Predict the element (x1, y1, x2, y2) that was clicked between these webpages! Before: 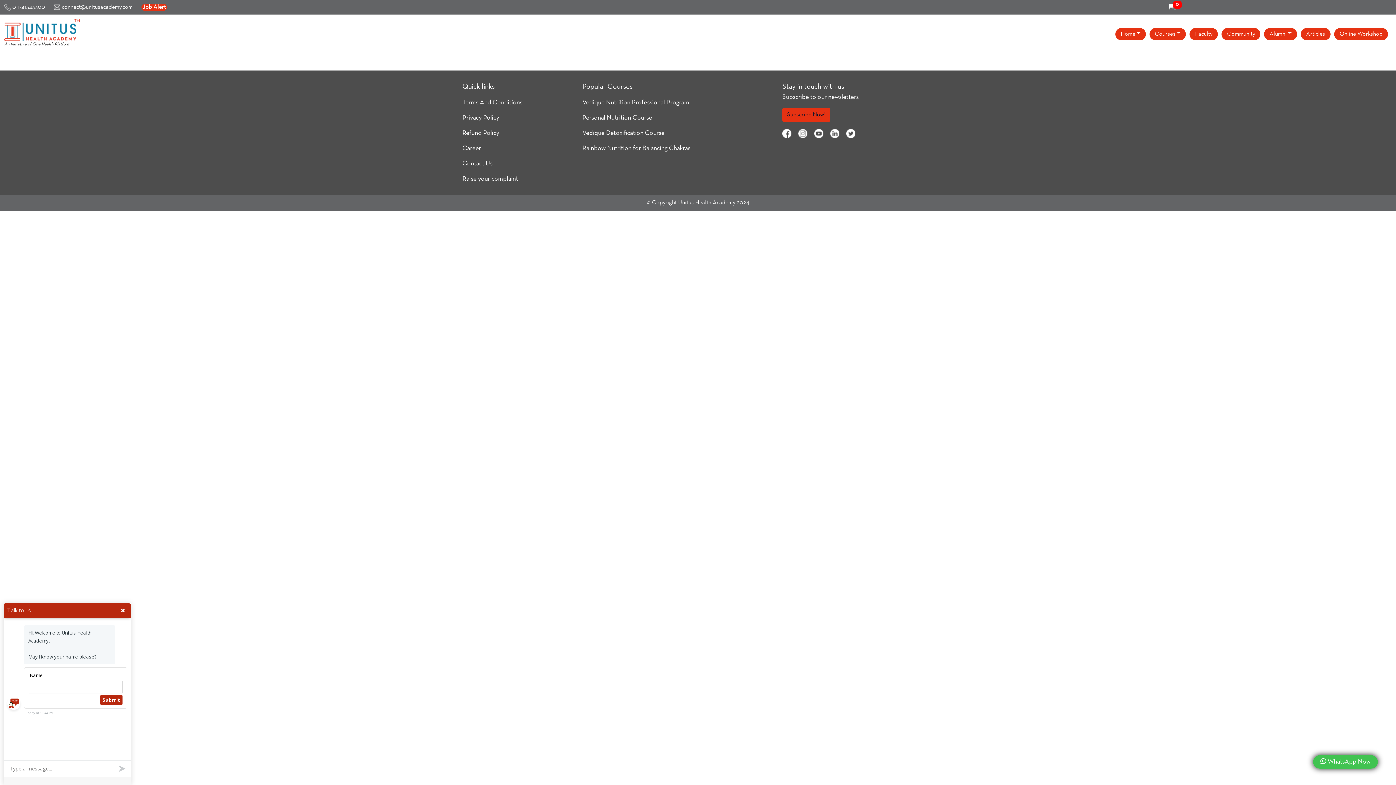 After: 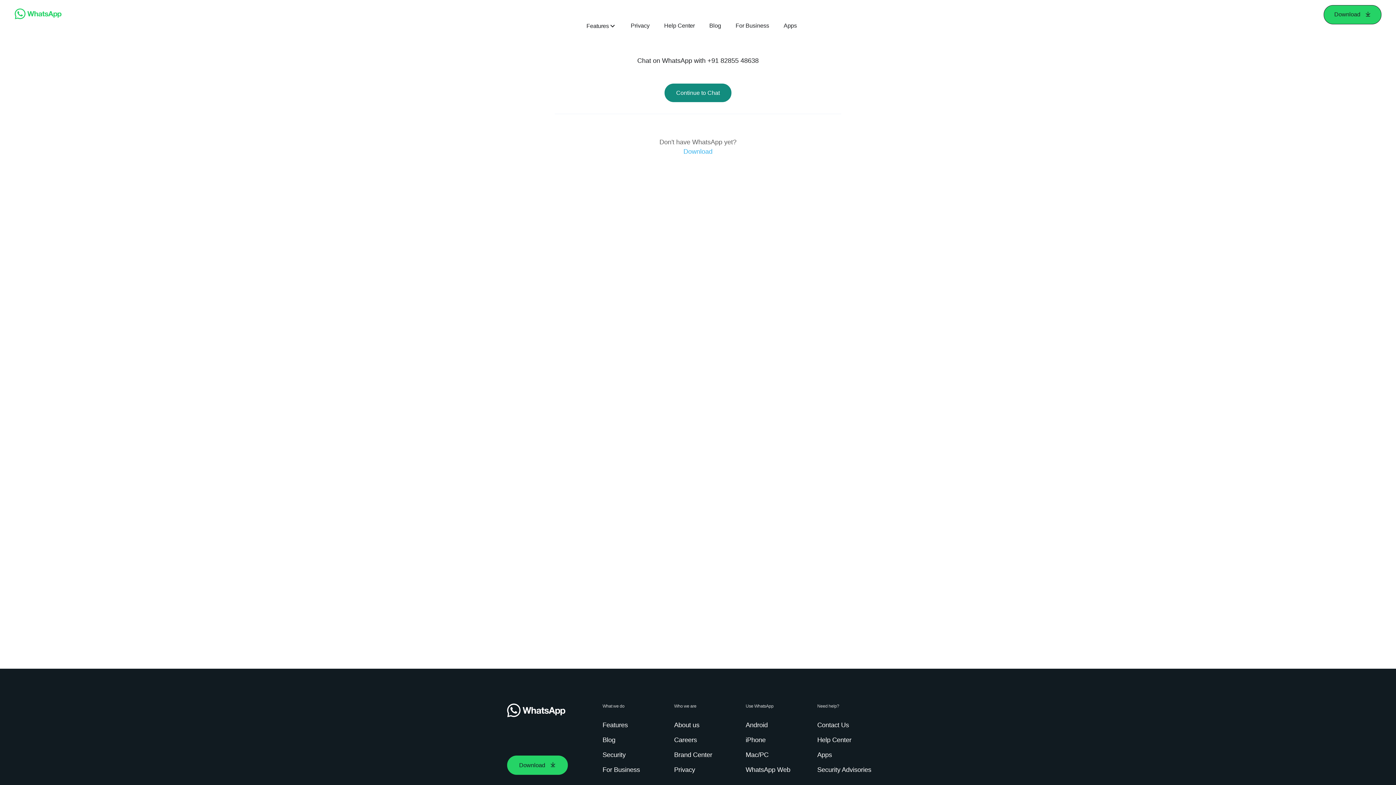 Action: bbox: (1313, 755, 1378, 769) label:  WhatsApp Now